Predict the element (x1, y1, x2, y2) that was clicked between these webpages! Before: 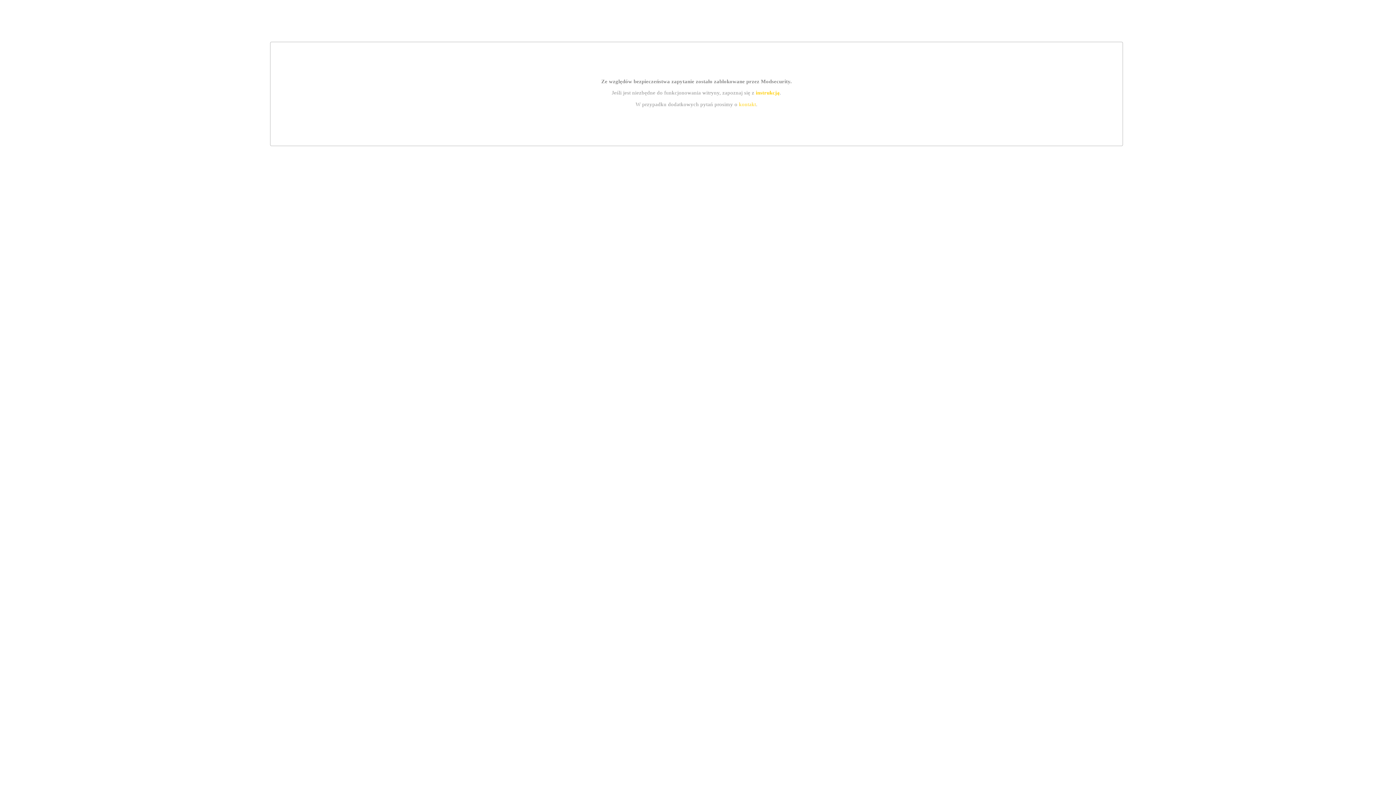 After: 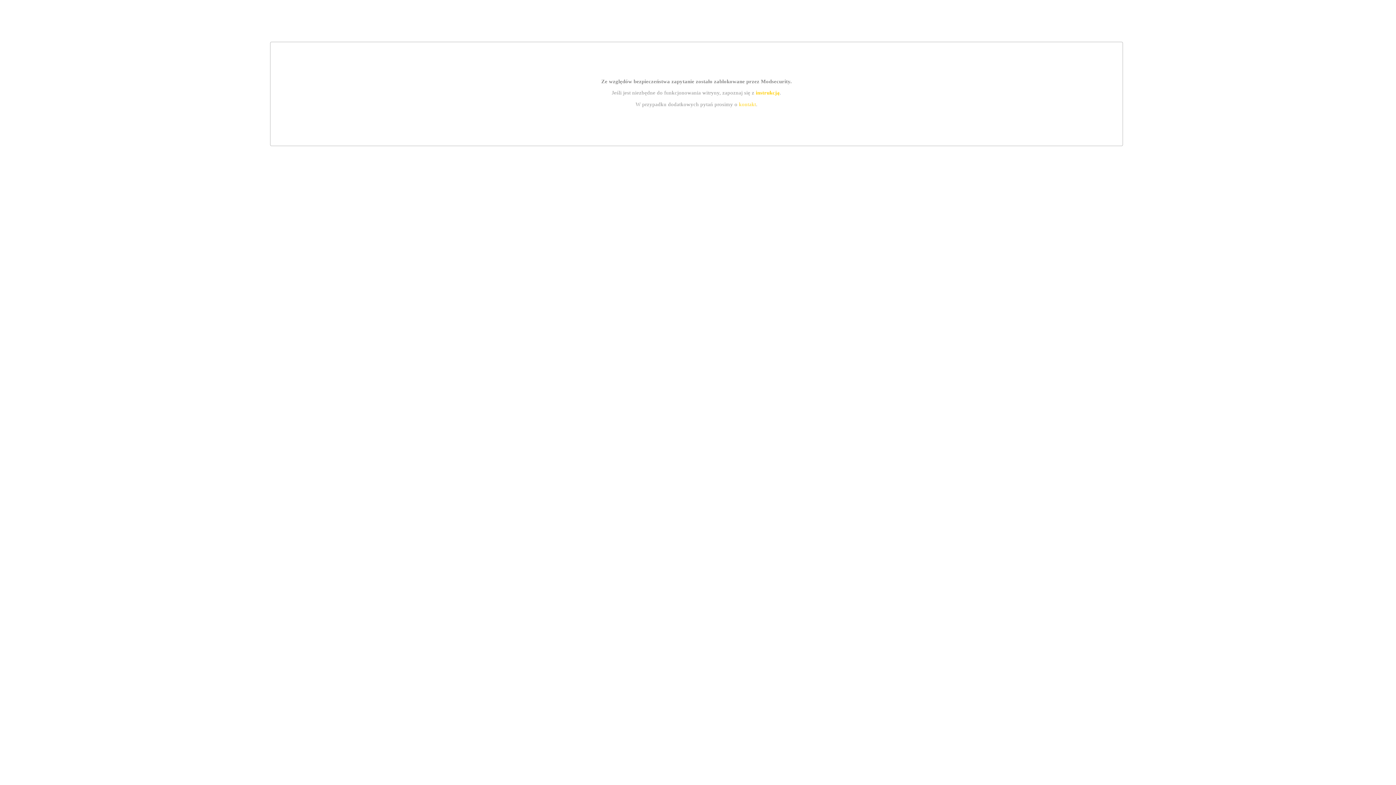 Action: label: instrukcją bbox: (755, 89, 779, 95)